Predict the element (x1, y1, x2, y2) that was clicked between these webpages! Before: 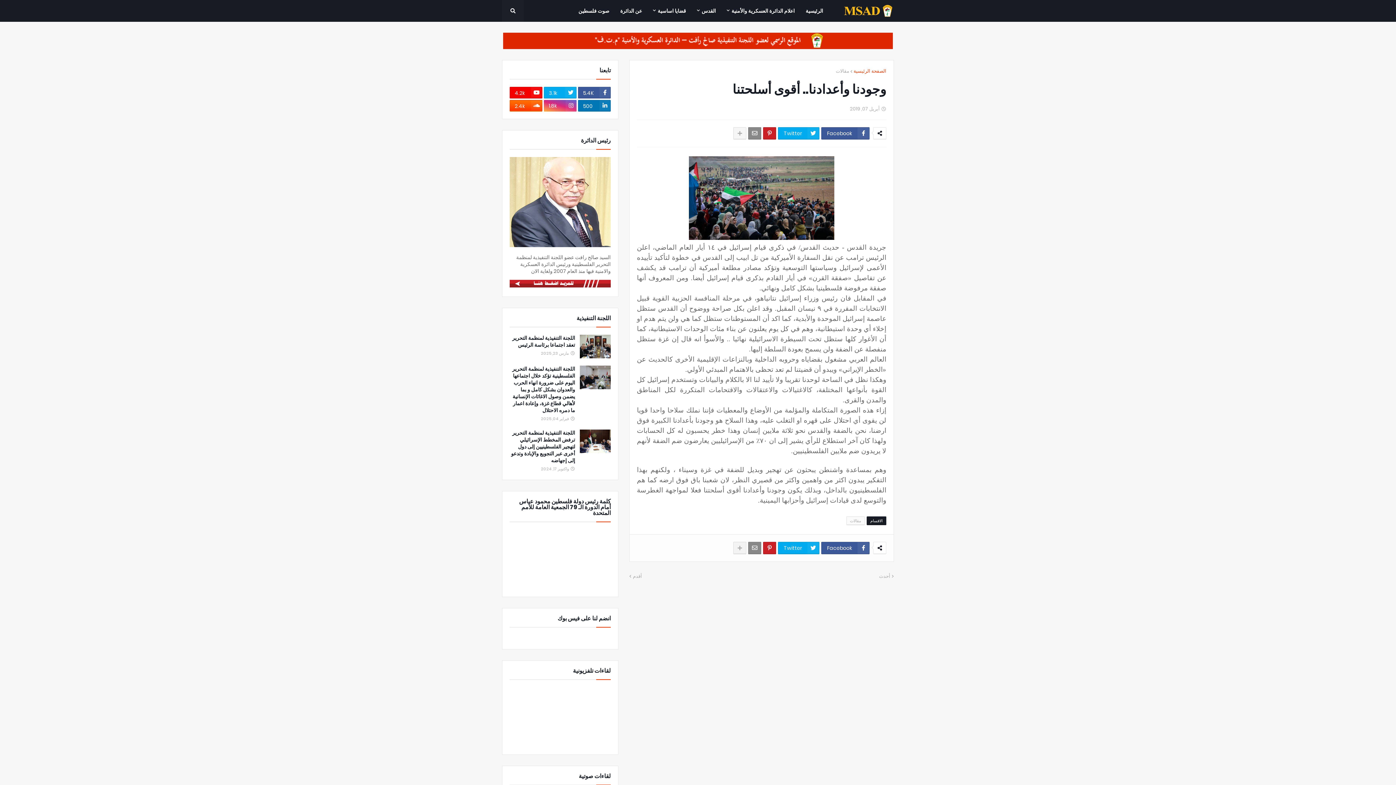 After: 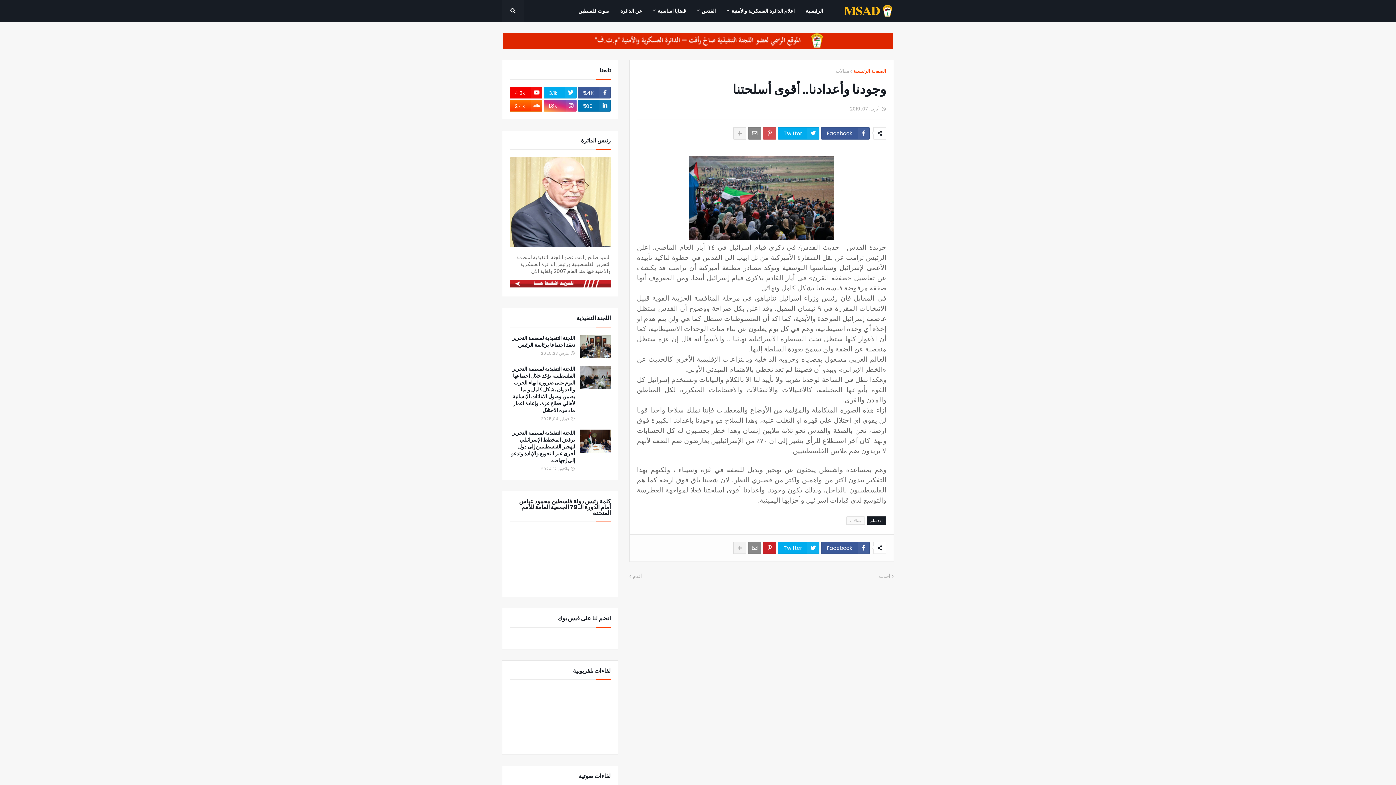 Action: bbox: (763, 127, 776, 139)